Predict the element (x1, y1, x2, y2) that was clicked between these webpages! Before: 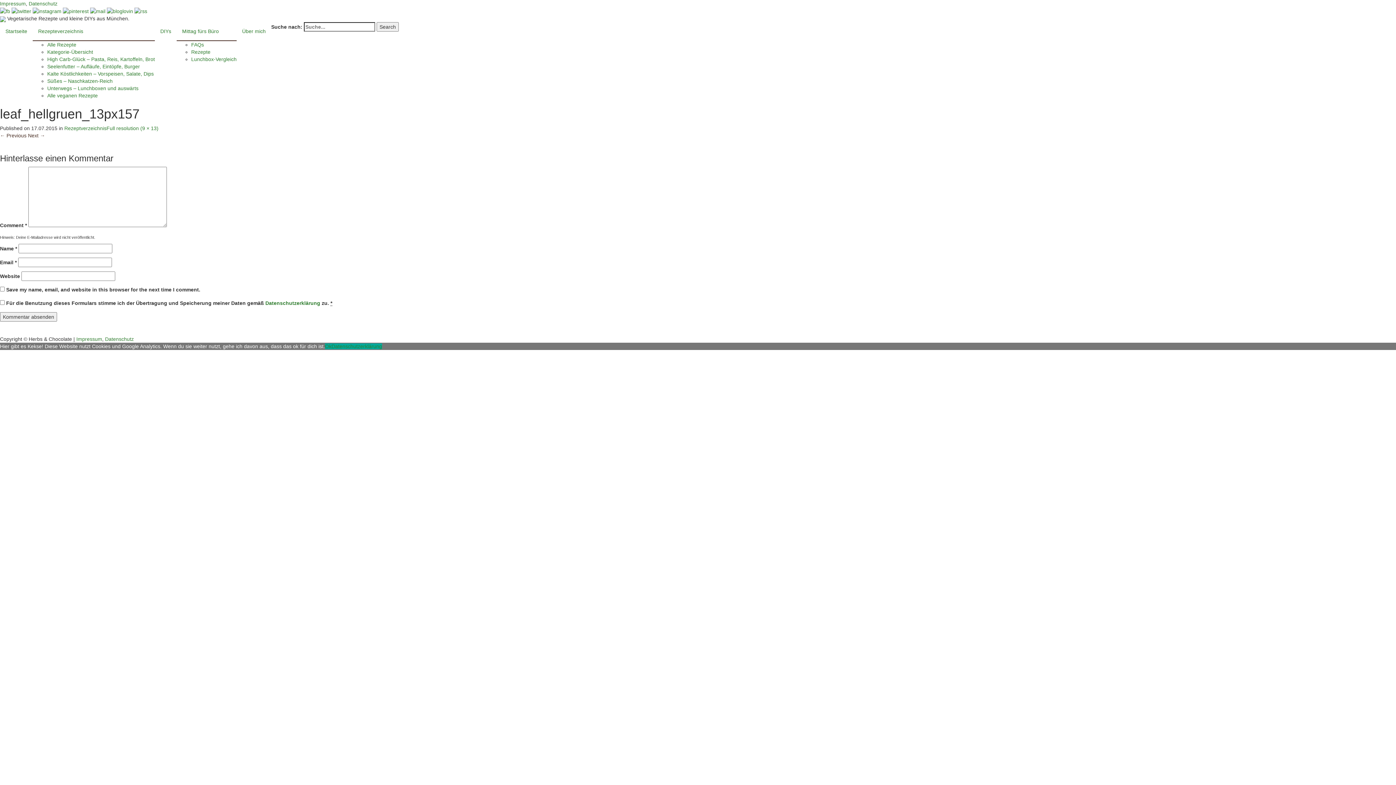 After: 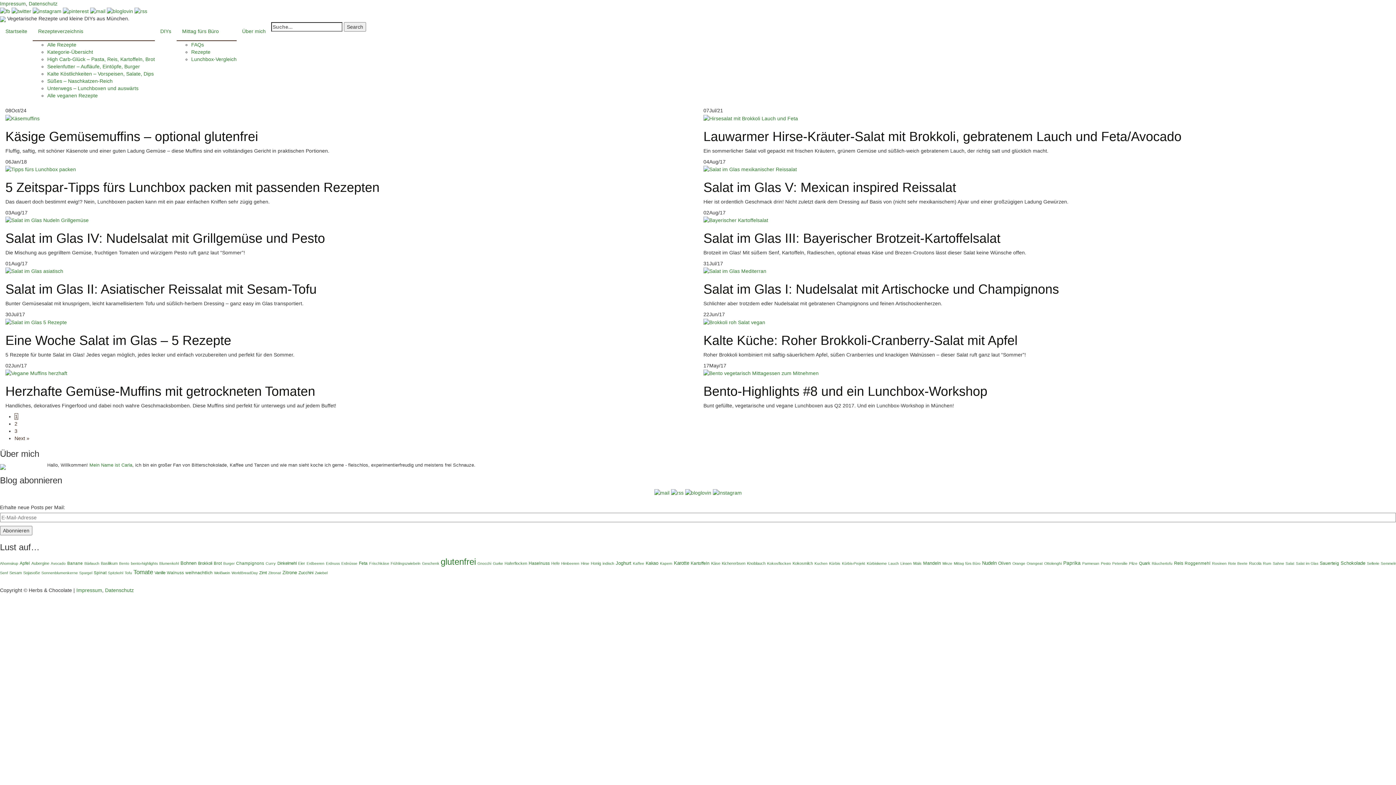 Action: bbox: (191, 49, 210, 55) label: Rezepte